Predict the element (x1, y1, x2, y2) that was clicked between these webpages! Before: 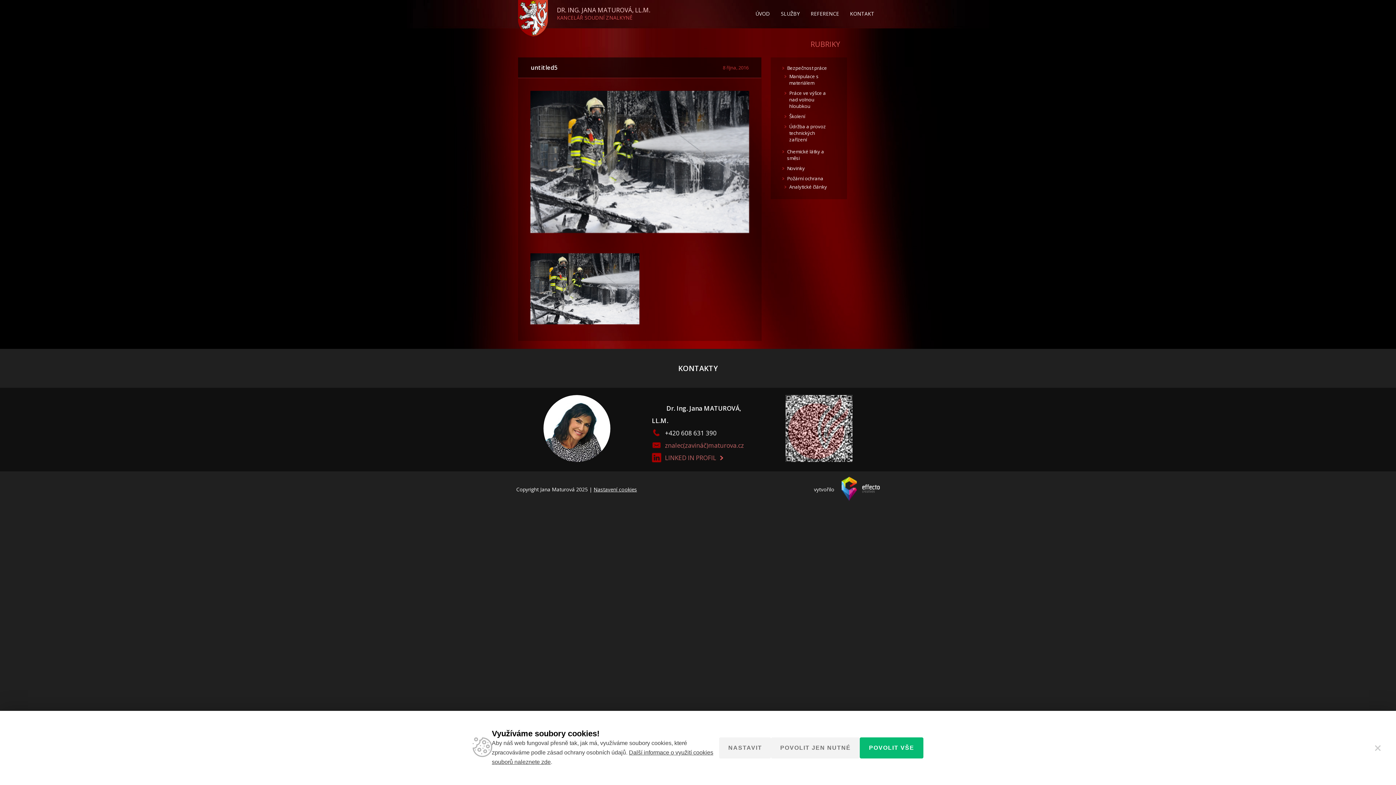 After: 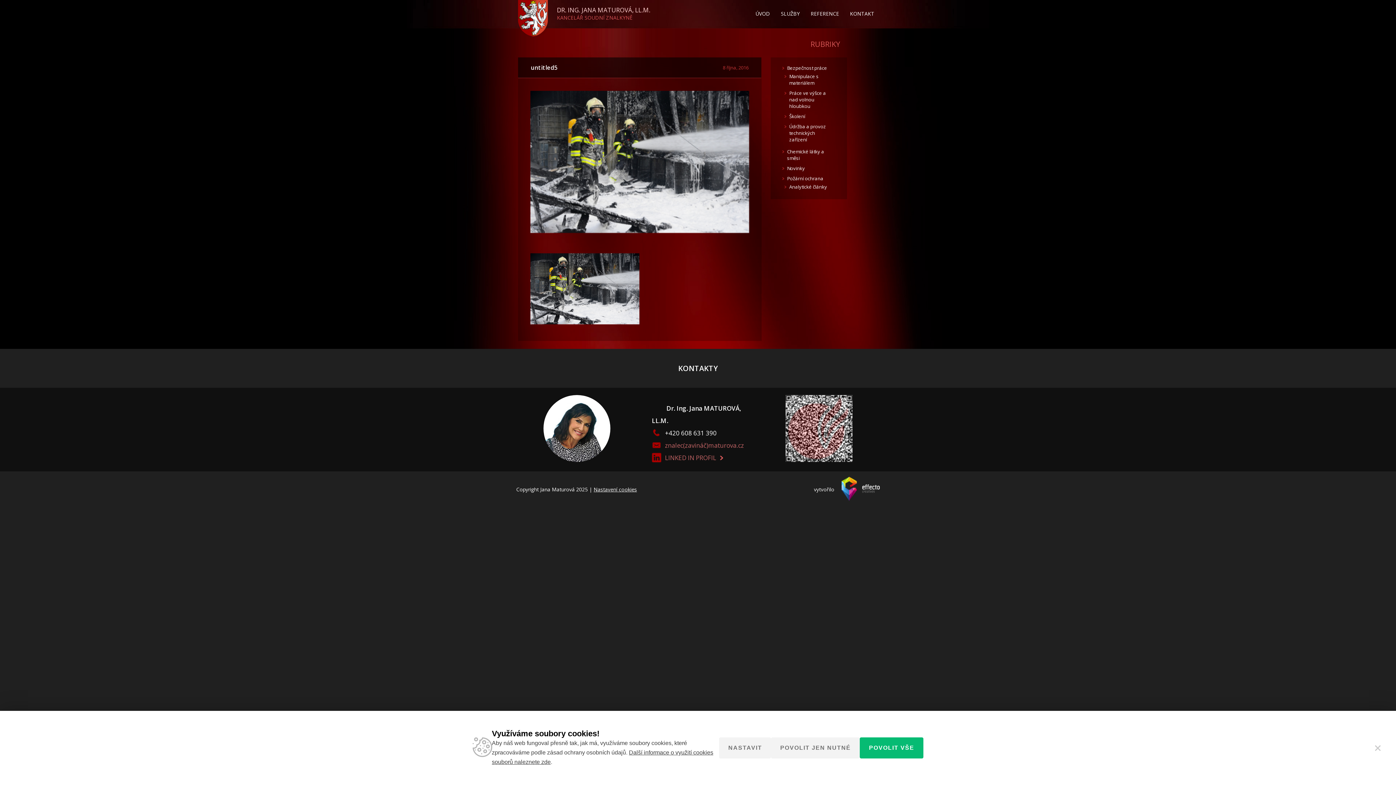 Action: bbox: (665, 452, 738, 464) label: LINKED IN PROFIL